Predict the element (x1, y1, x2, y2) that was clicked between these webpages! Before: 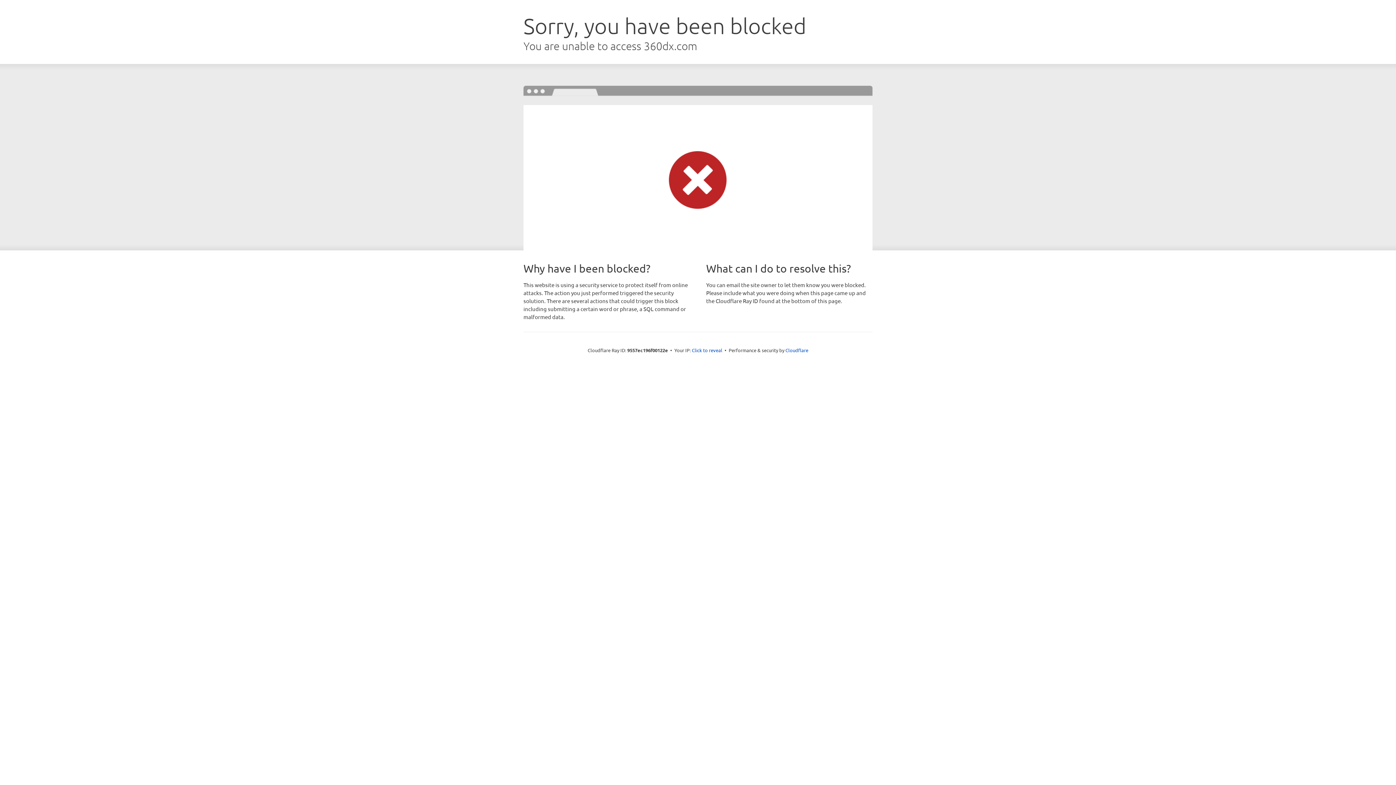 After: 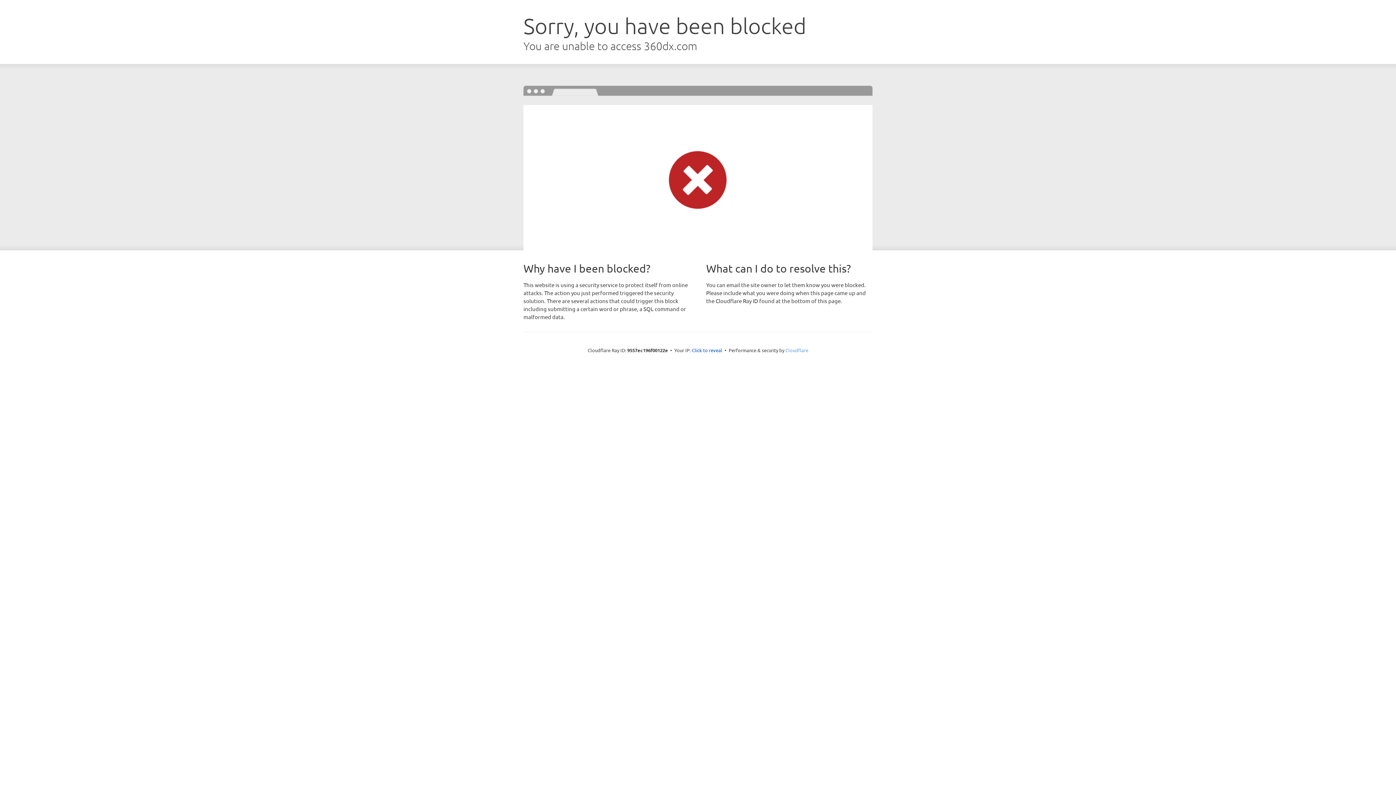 Action: bbox: (785, 347, 808, 353) label: Cloudflare